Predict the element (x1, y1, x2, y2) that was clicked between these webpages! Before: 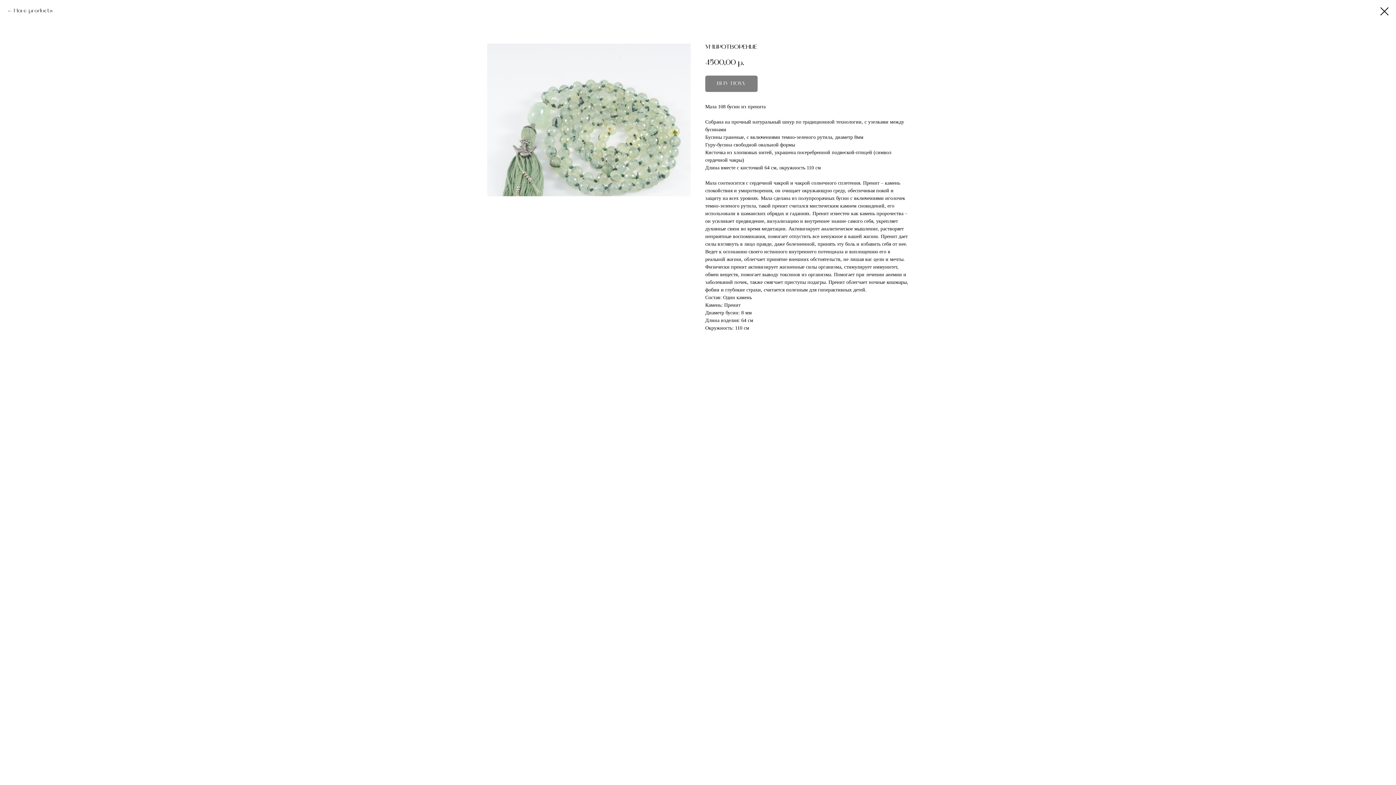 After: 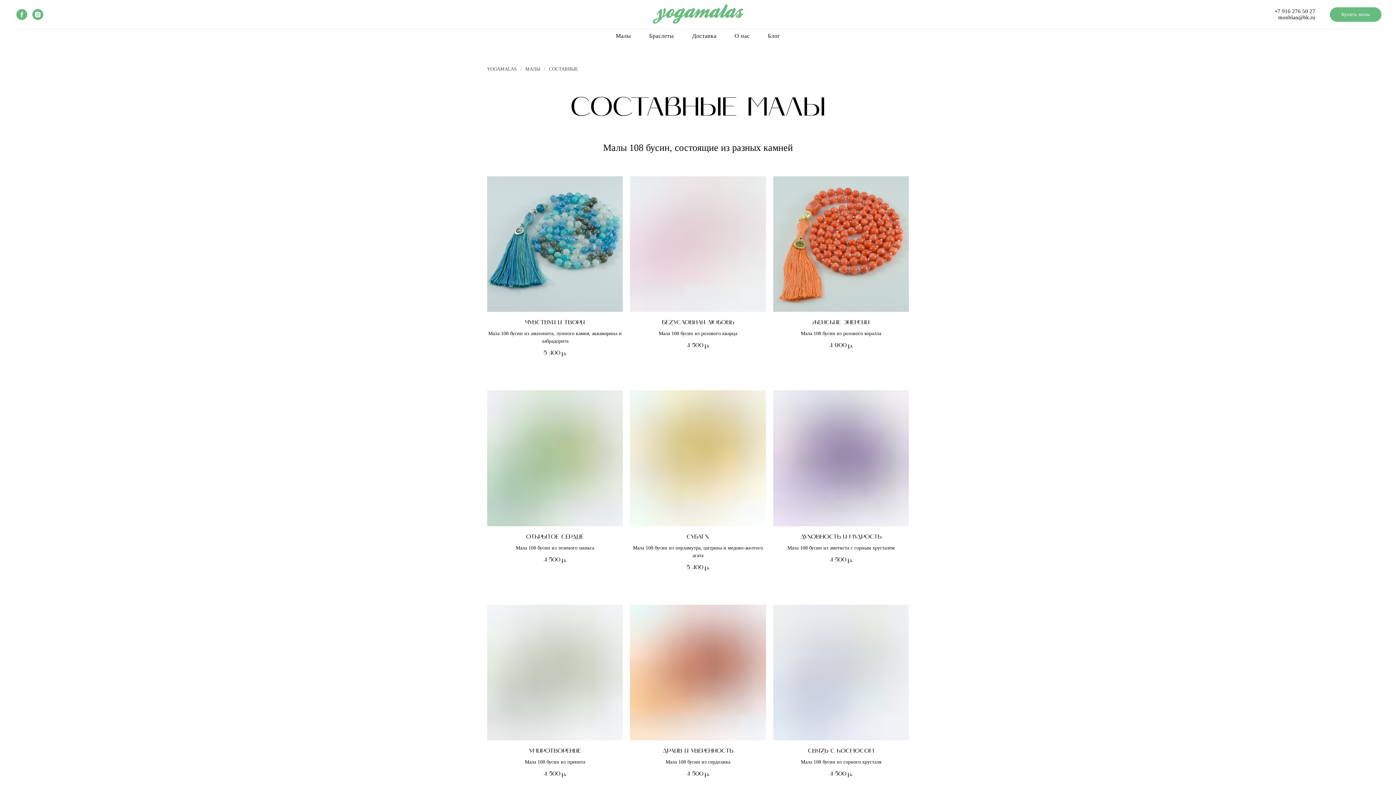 Action: bbox: (1380, 7, 1389, 15)